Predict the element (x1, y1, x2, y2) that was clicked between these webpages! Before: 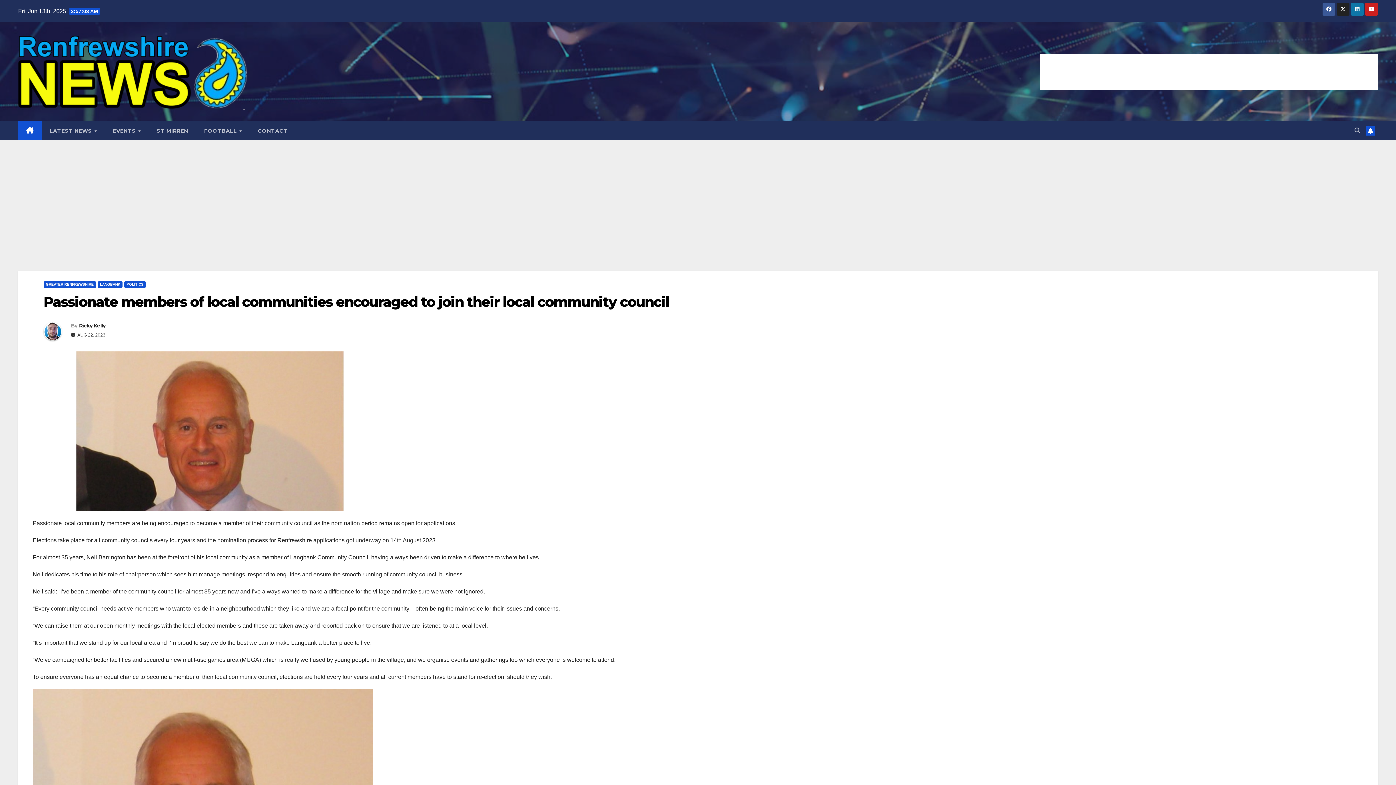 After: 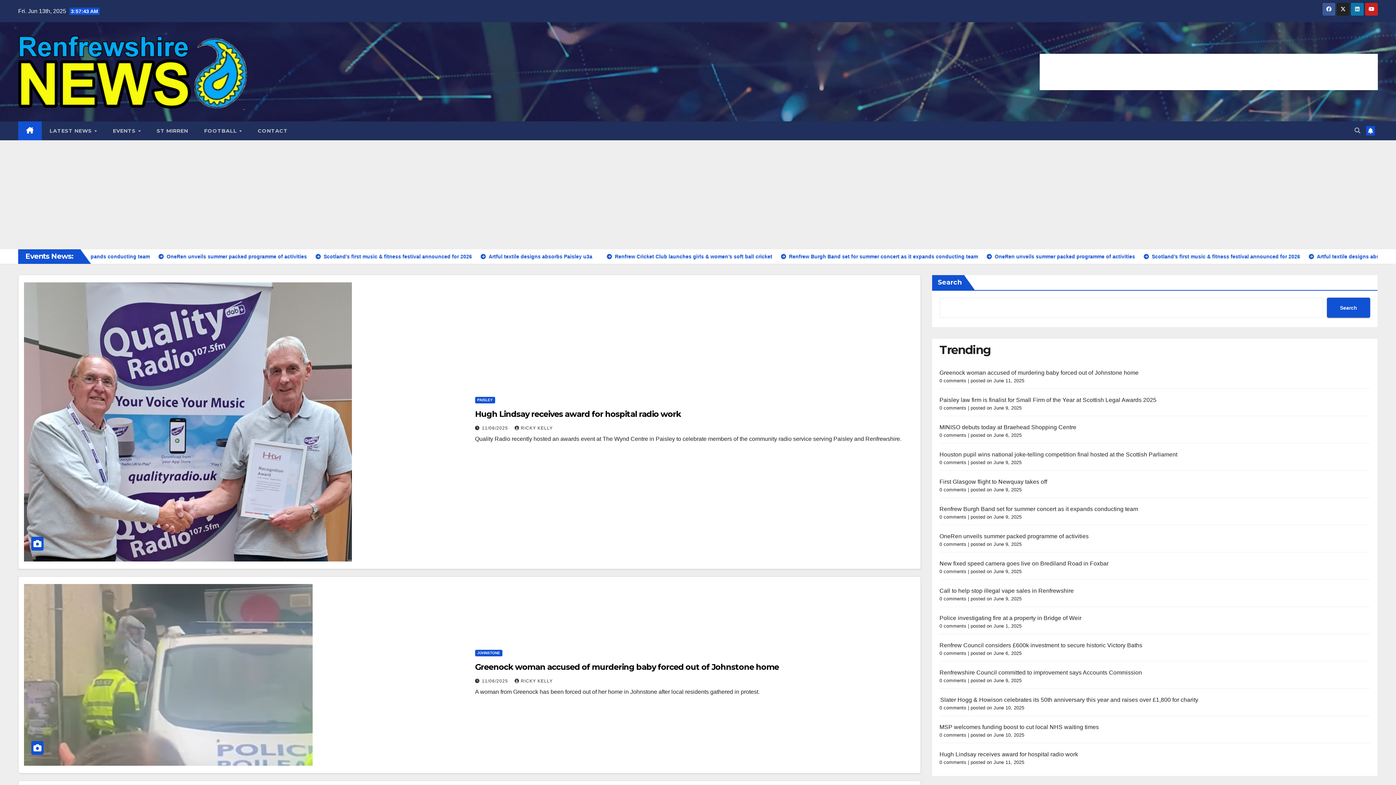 Action: bbox: (18, 121, 41, 140)